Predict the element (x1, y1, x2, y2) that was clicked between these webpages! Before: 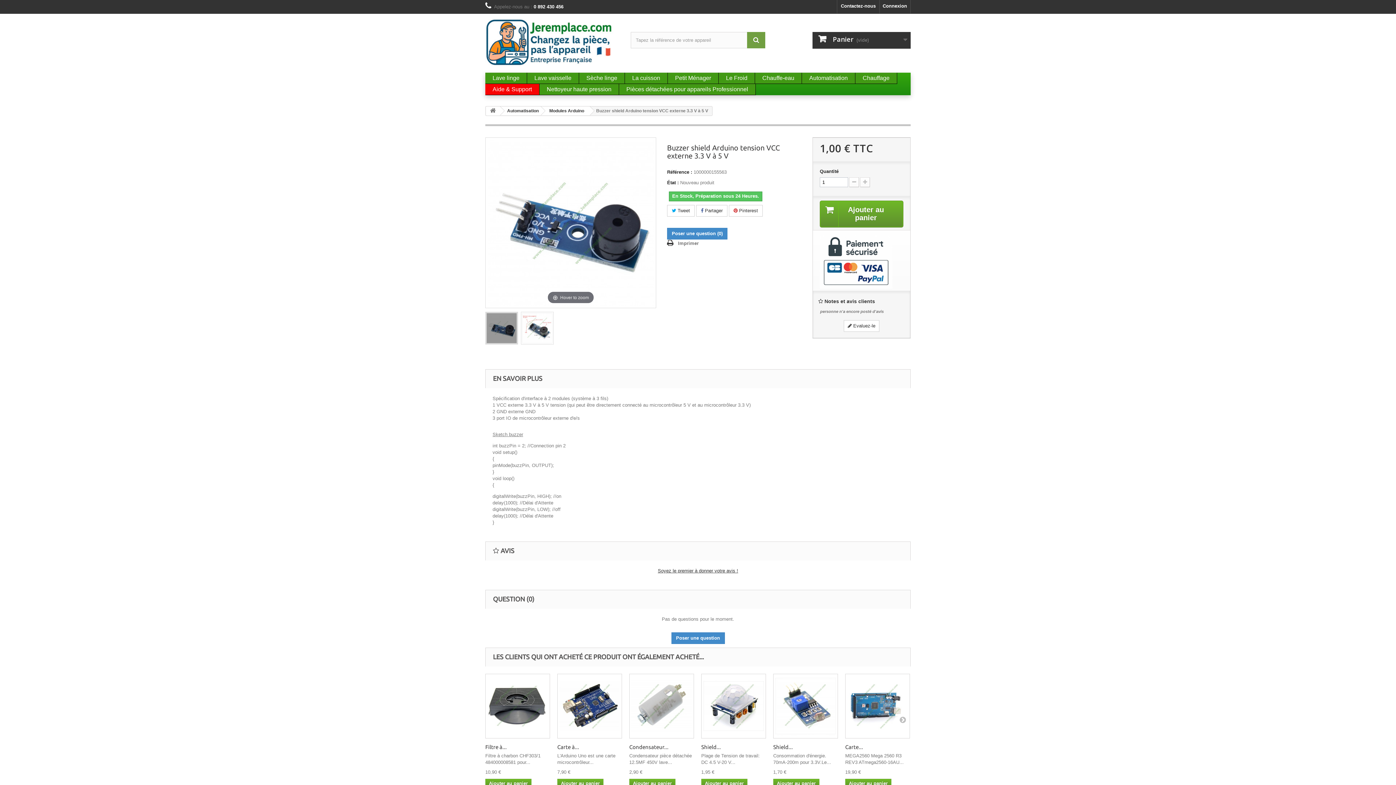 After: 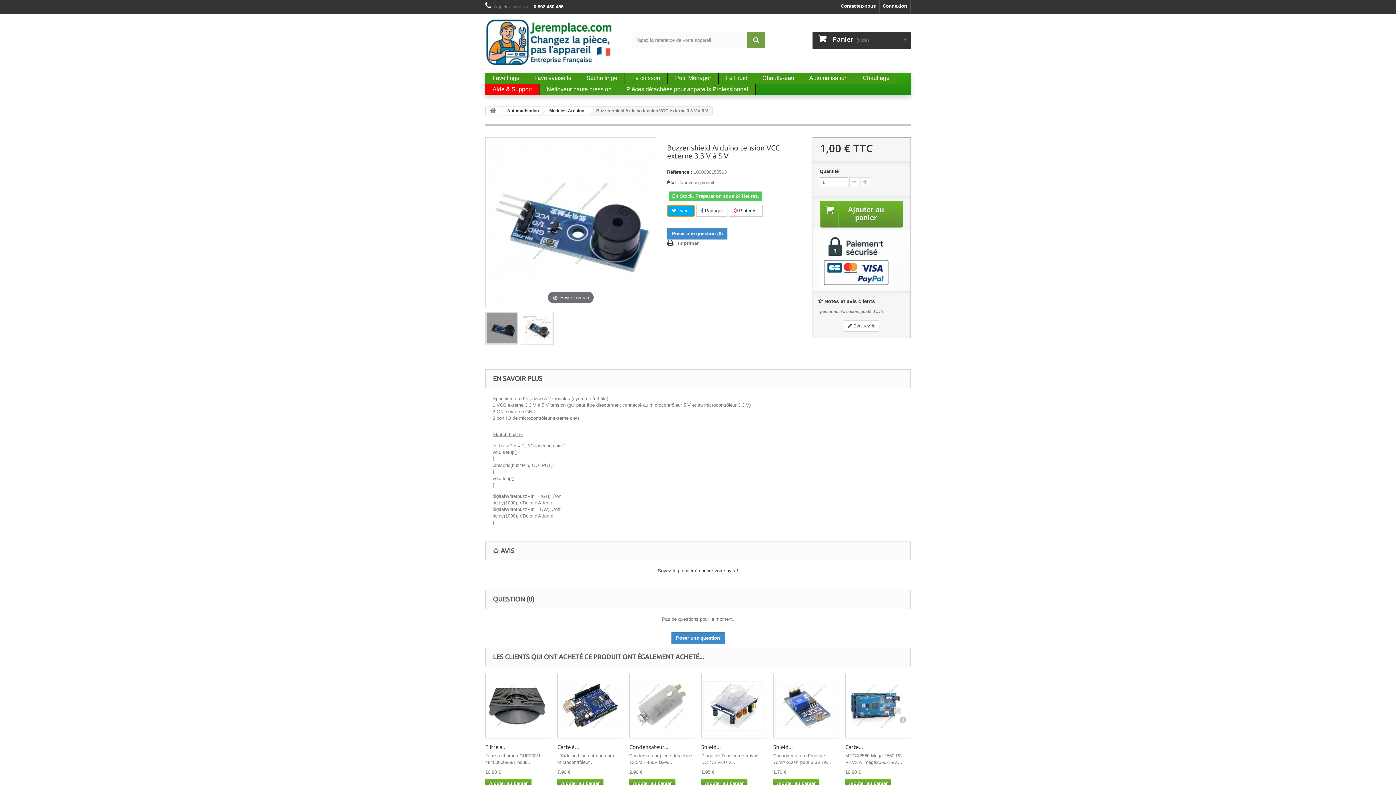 Action: bbox: (667, 205, 694, 216) label:  Tweet